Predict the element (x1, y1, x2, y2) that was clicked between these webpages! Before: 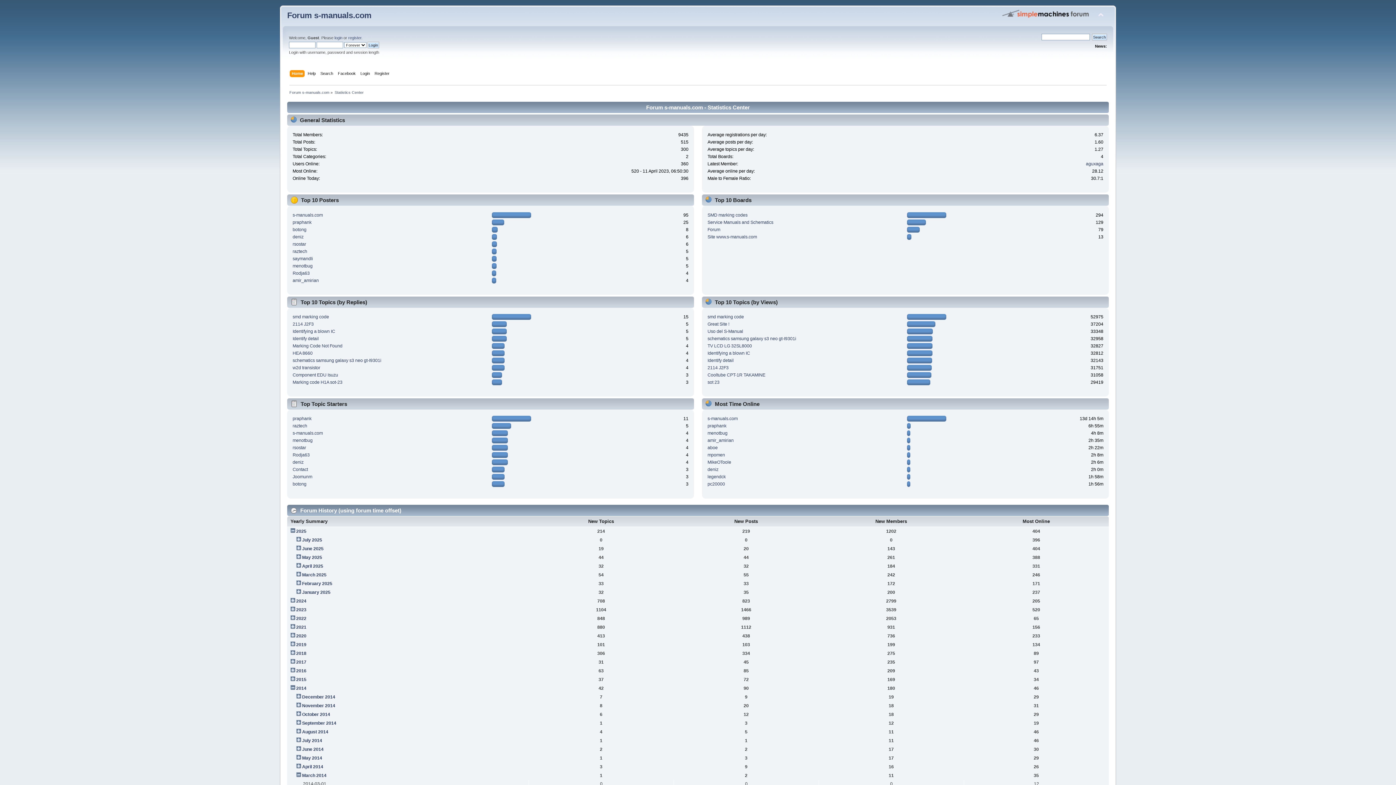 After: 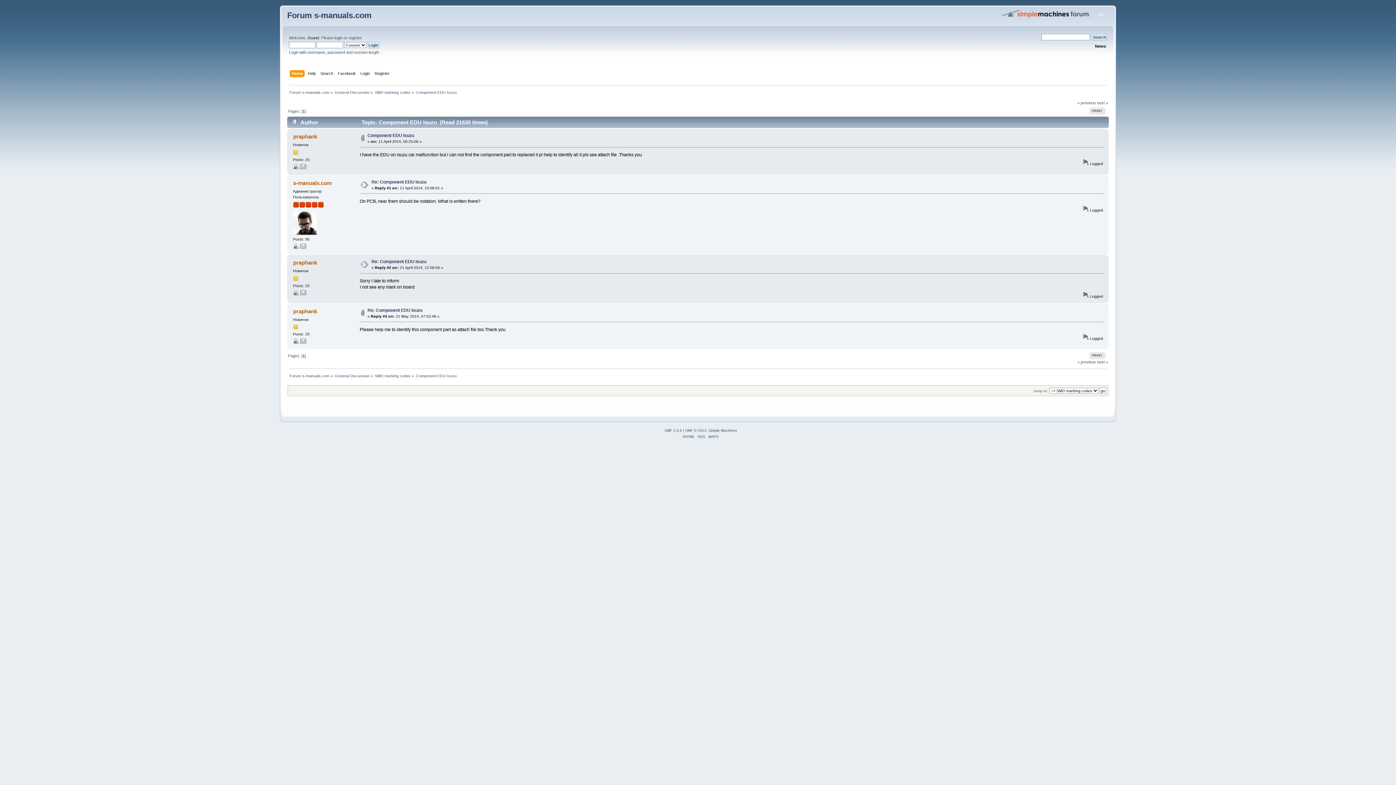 Action: bbox: (292, 372, 338, 377) label: Component EDU Isuzu